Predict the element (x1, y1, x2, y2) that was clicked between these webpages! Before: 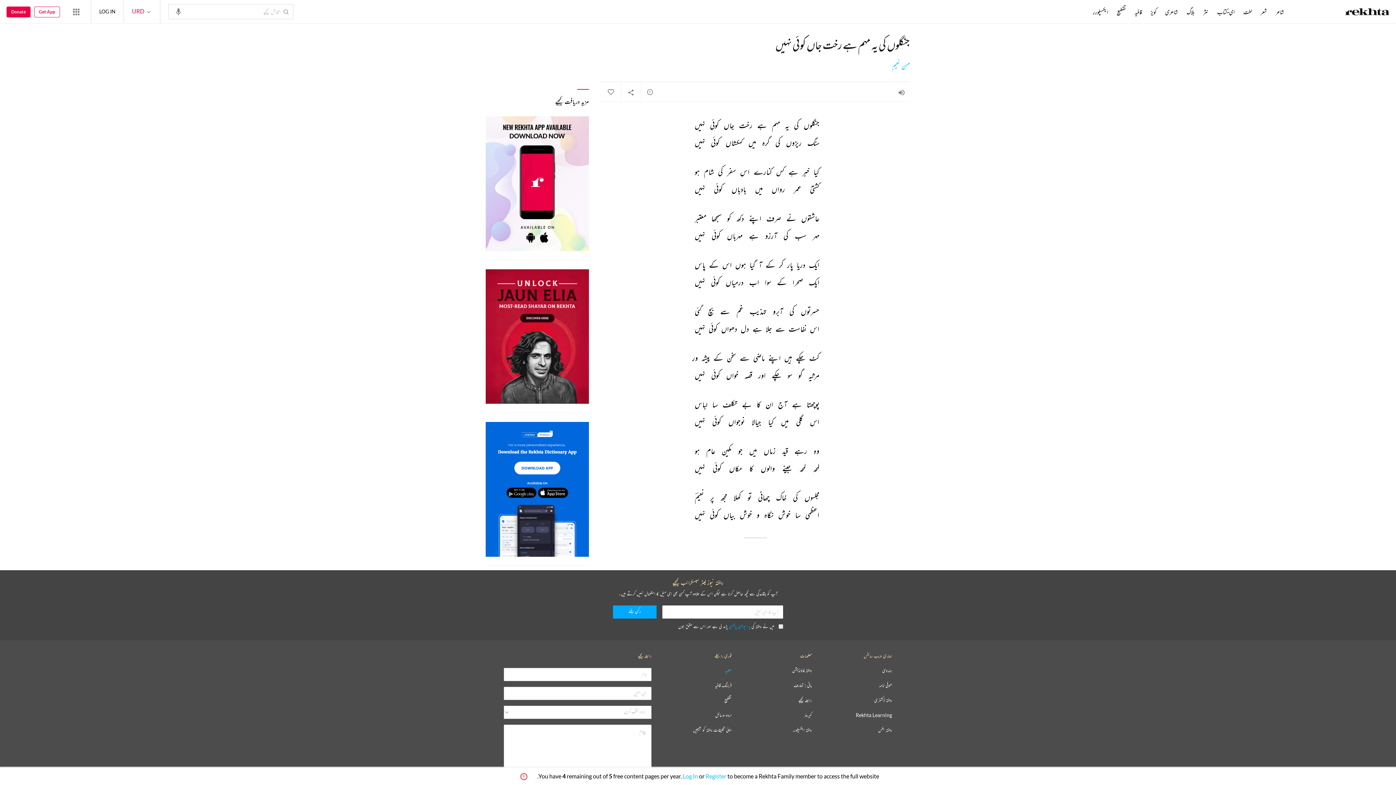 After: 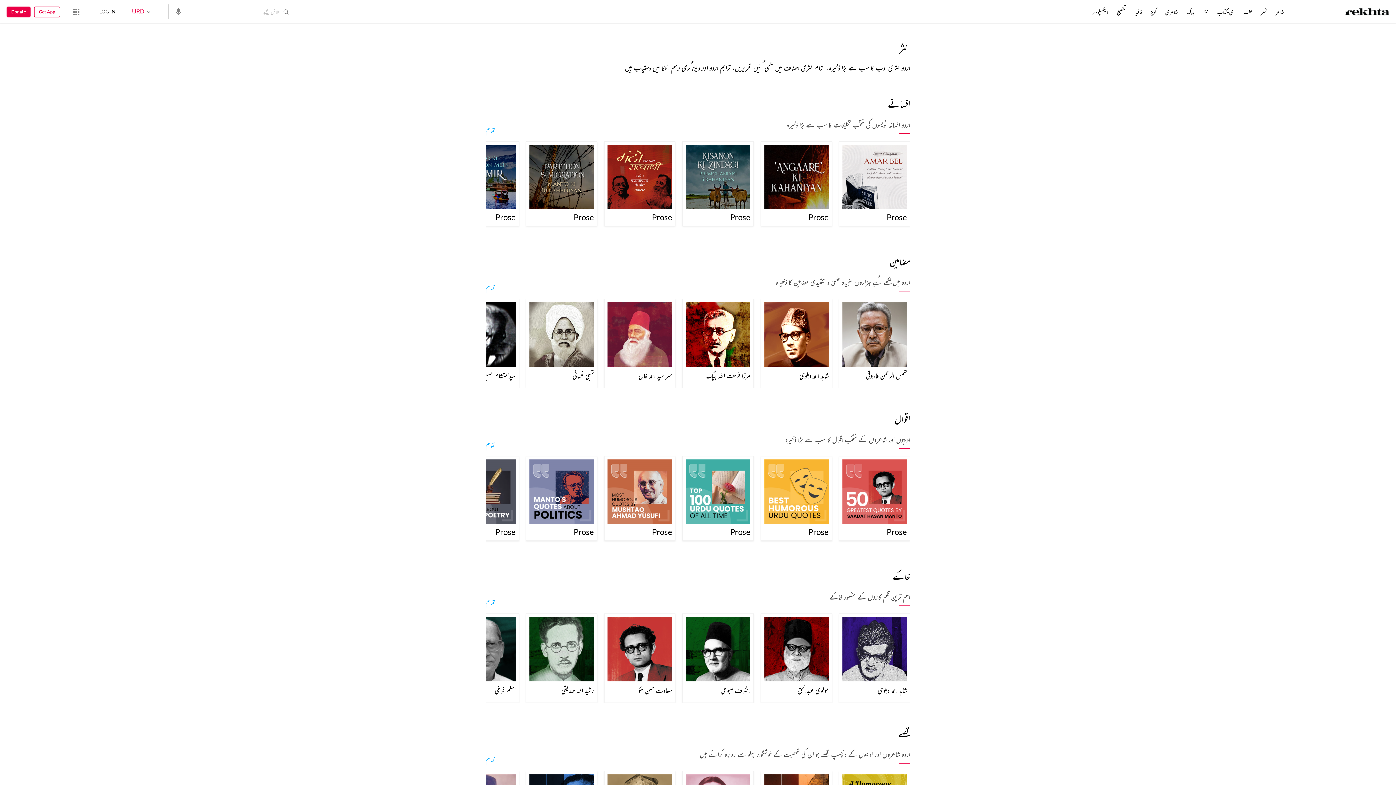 Action: bbox: (1202, 8, 1210, 16) label: نثر